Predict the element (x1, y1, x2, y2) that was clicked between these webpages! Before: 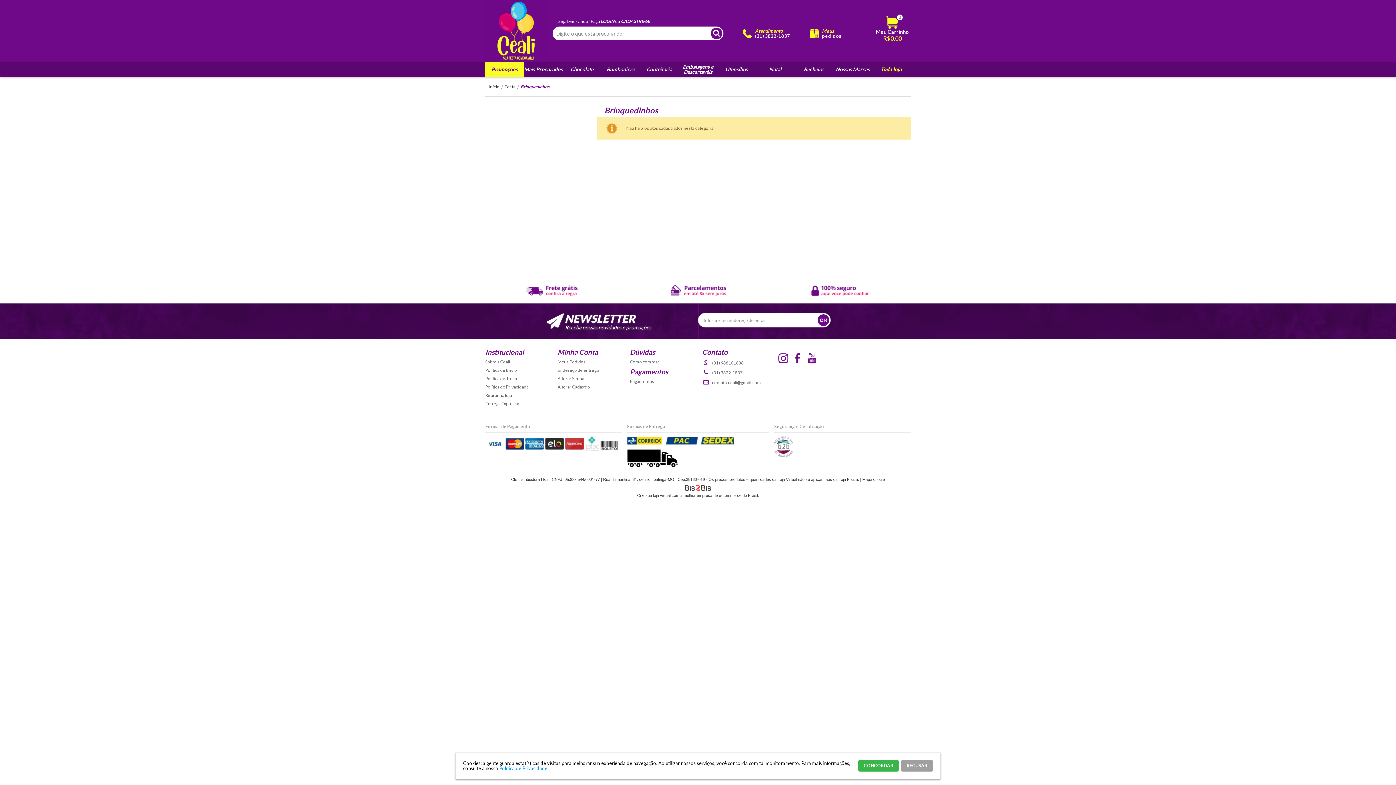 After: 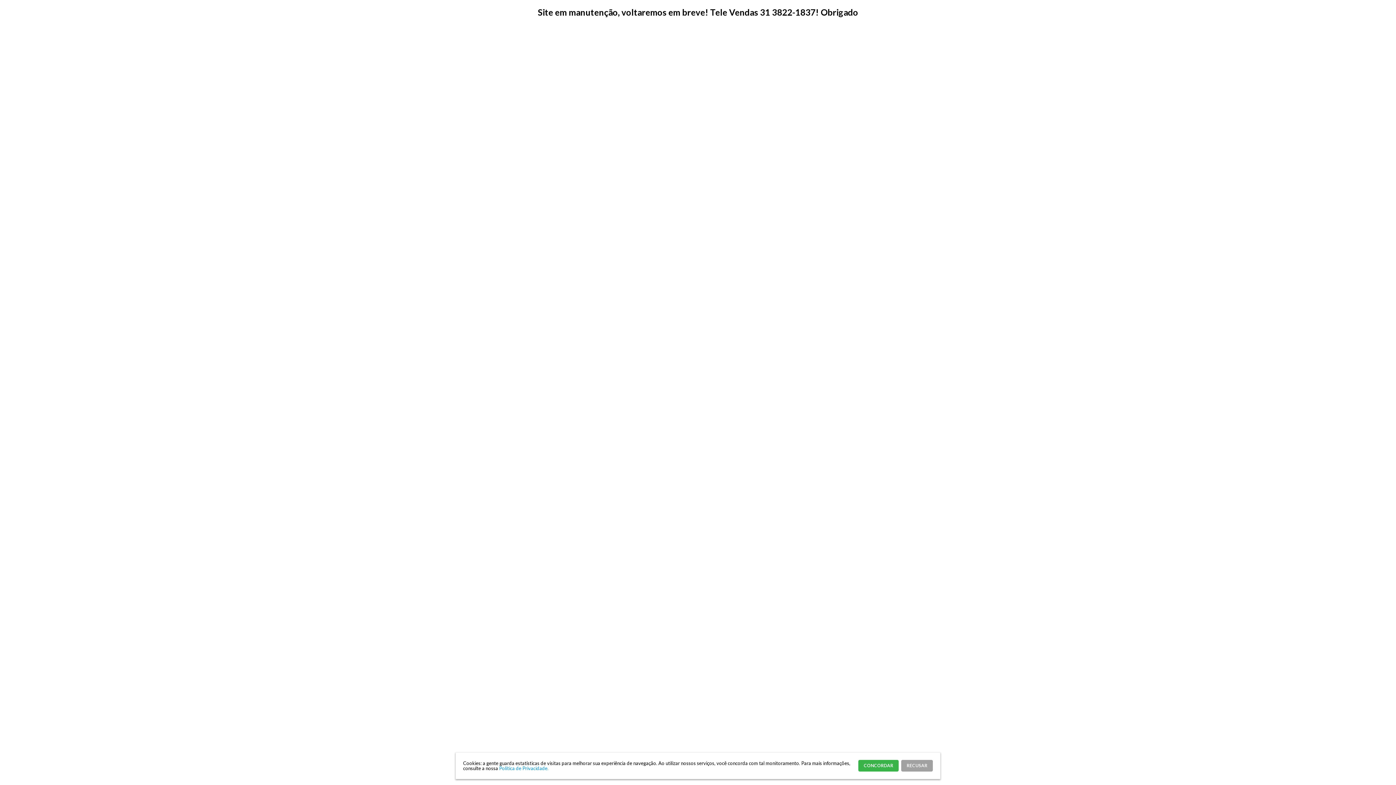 Action: label: Início  bbox: (489, 84, 500, 89)